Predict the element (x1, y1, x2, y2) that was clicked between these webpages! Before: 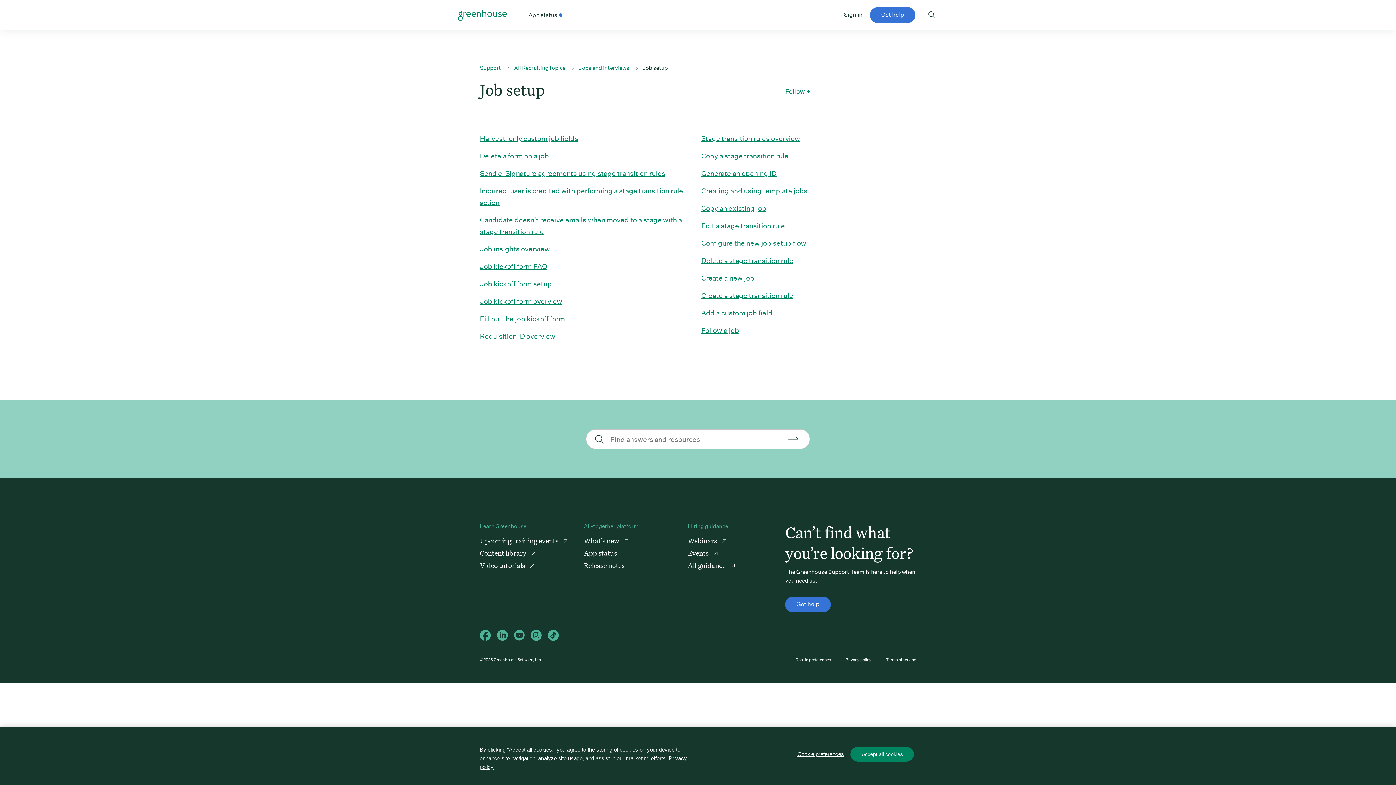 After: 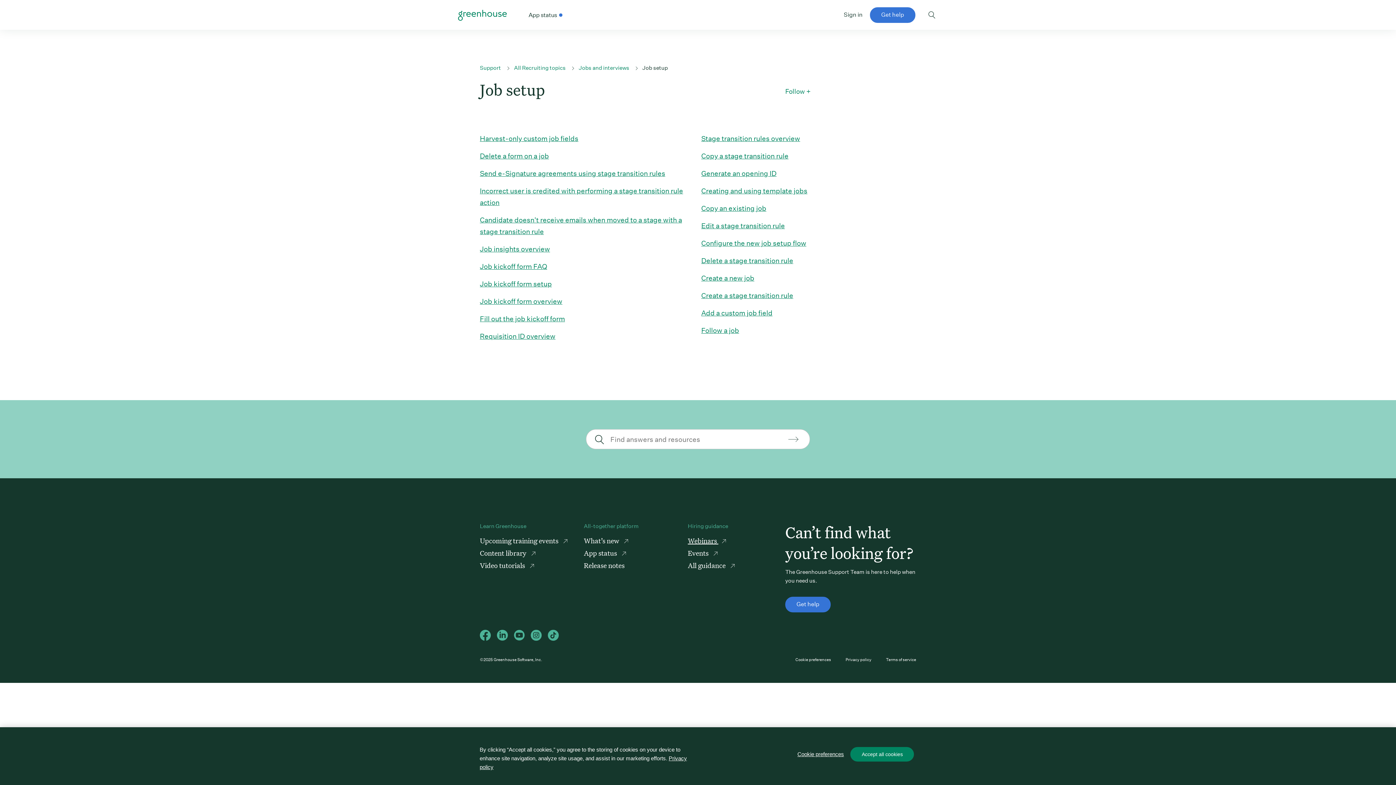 Action: bbox: (688, 534, 726, 547) label: Webinars 